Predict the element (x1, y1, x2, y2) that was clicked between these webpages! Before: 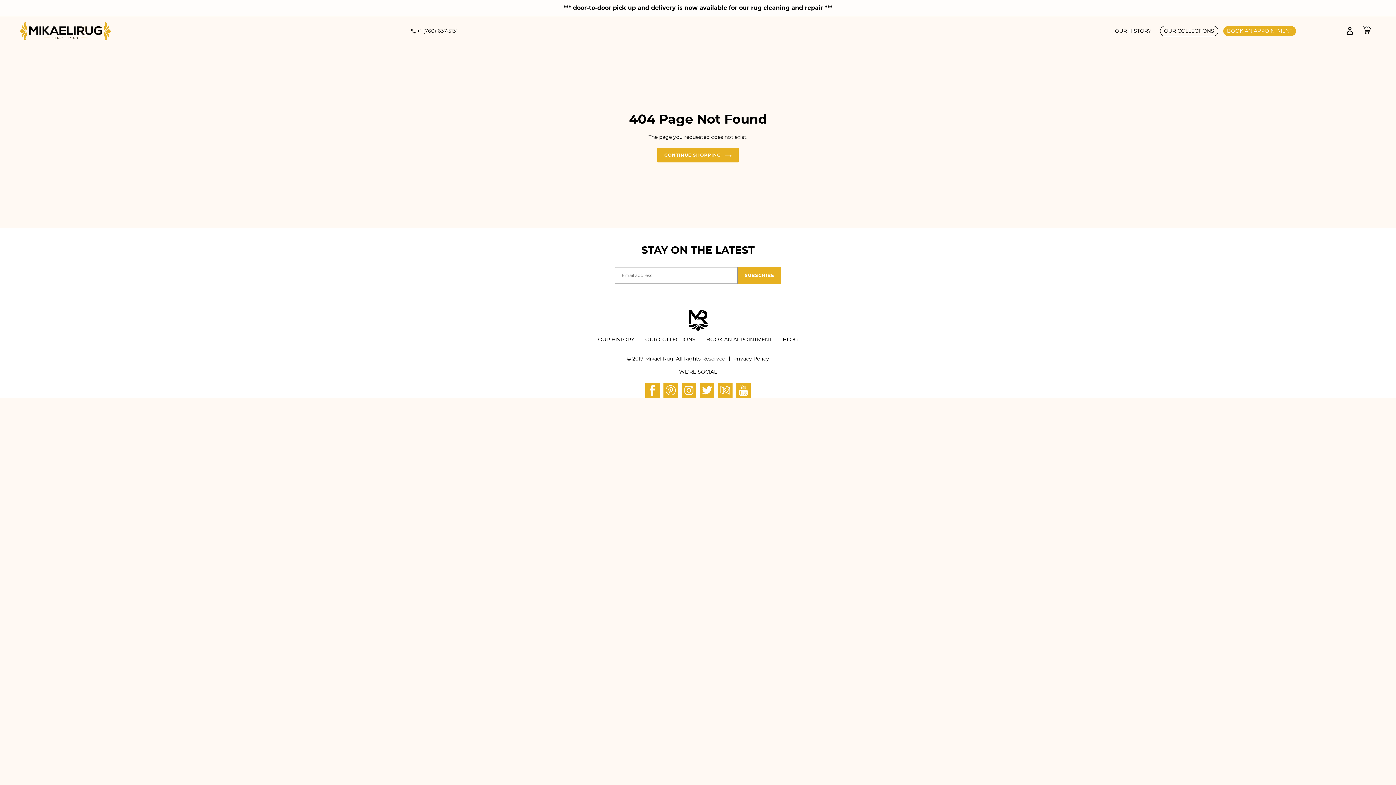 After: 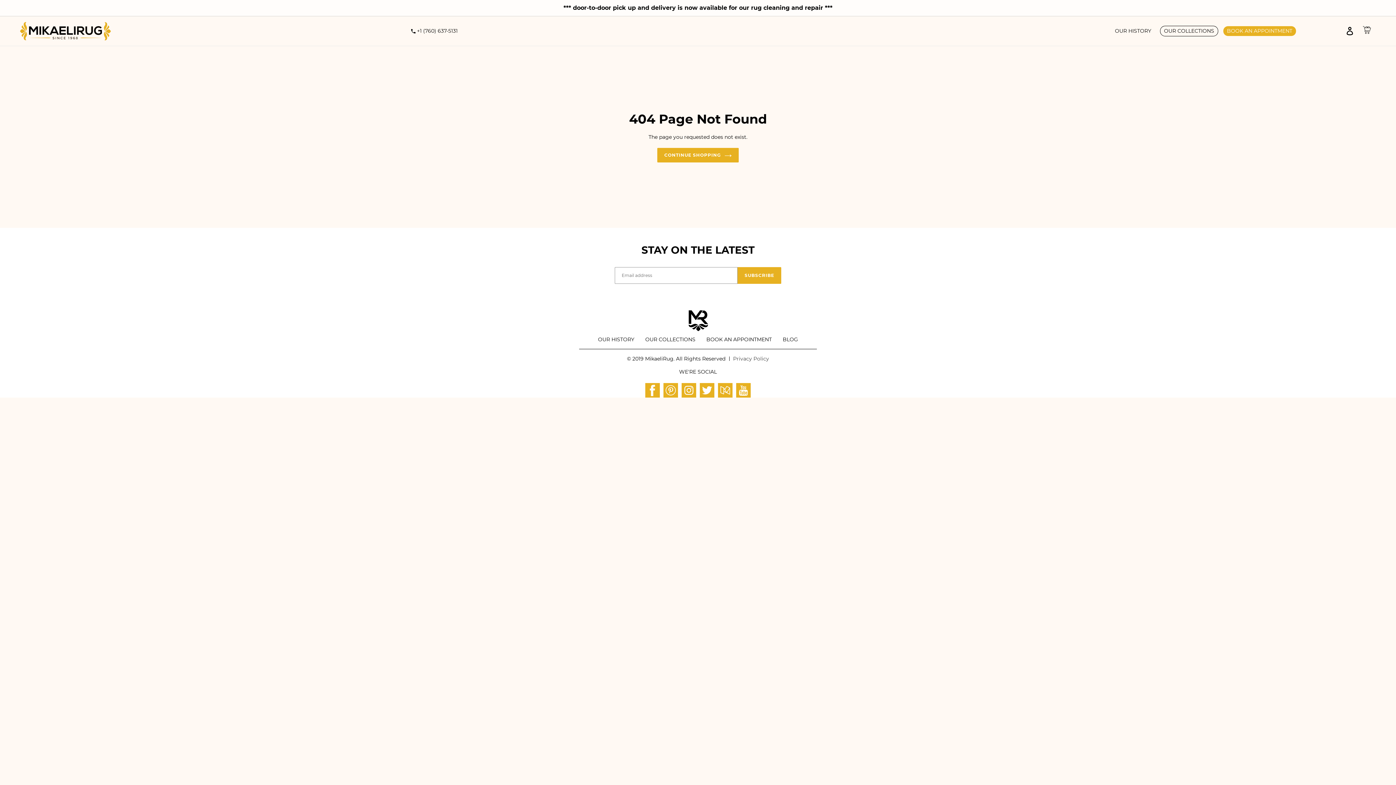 Action: label: Privacy Policy bbox: (733, 355, 769, 362)